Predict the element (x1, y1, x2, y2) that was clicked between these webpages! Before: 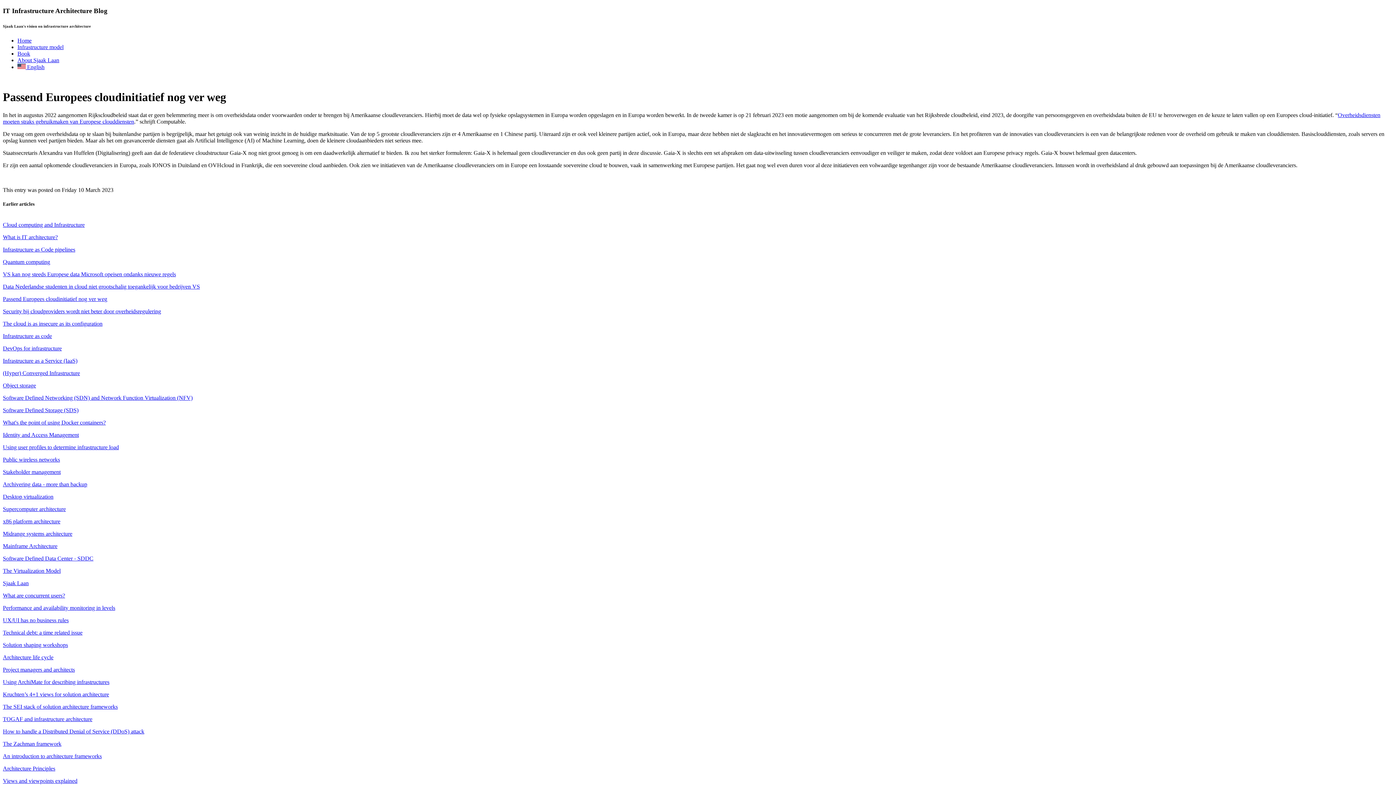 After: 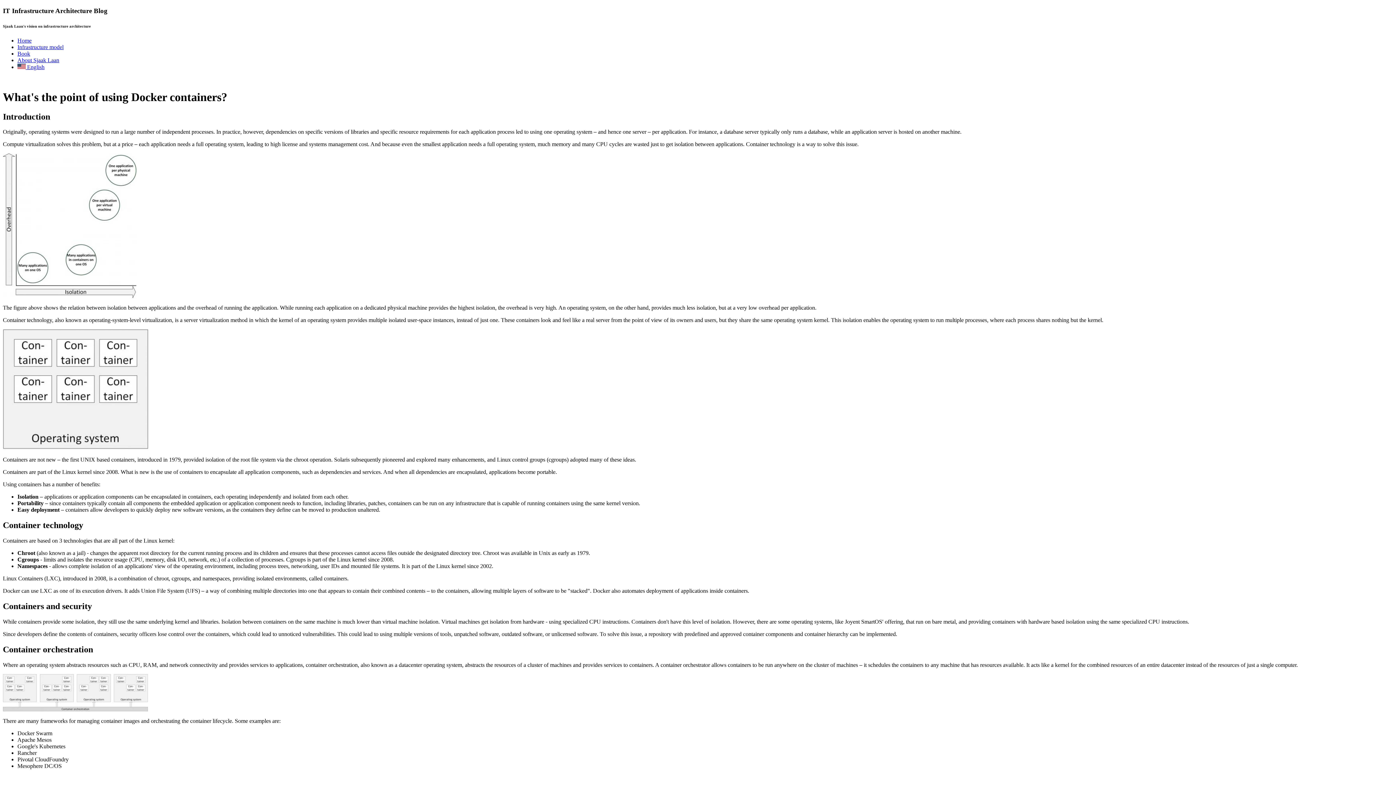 Action: label: What's the point of using Docker containers? bbox: (2, 419, 105, 425)